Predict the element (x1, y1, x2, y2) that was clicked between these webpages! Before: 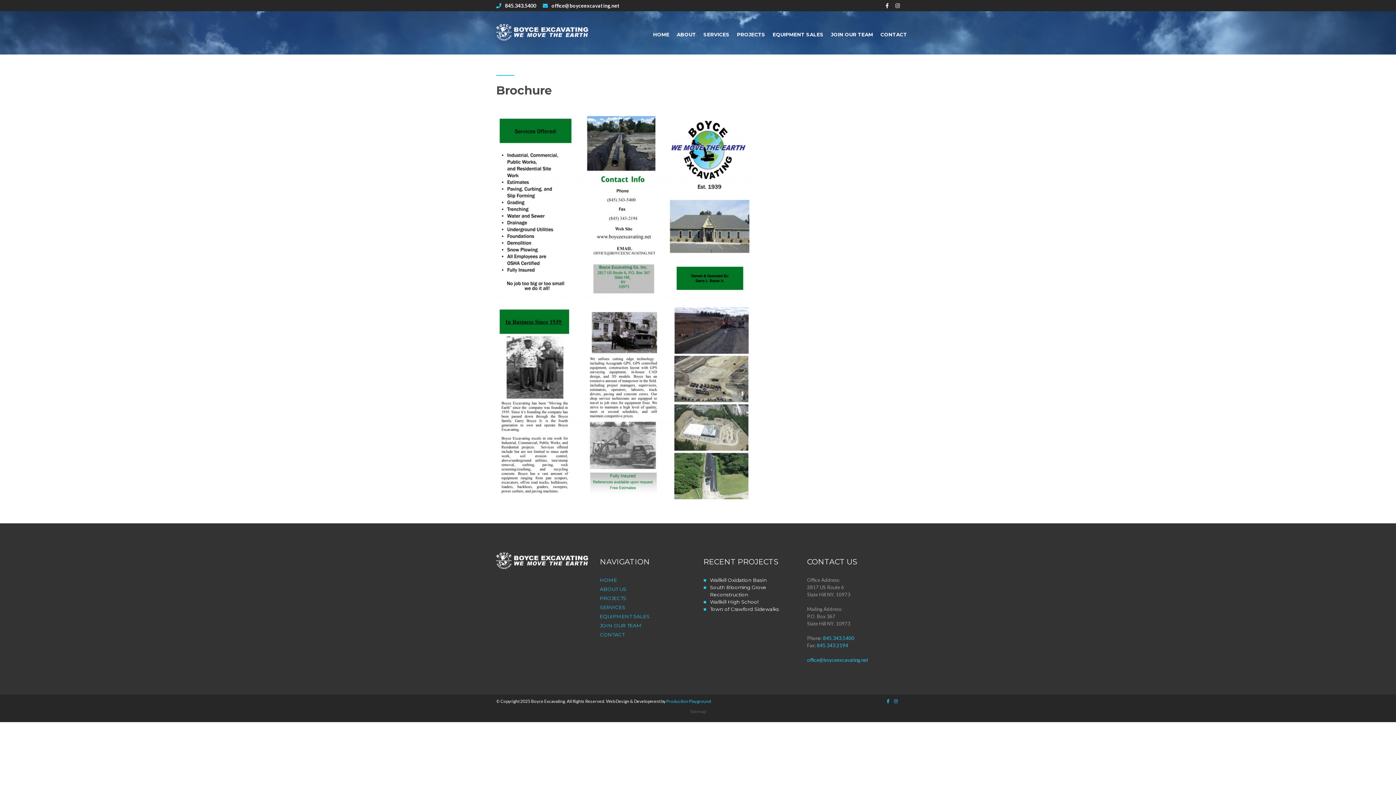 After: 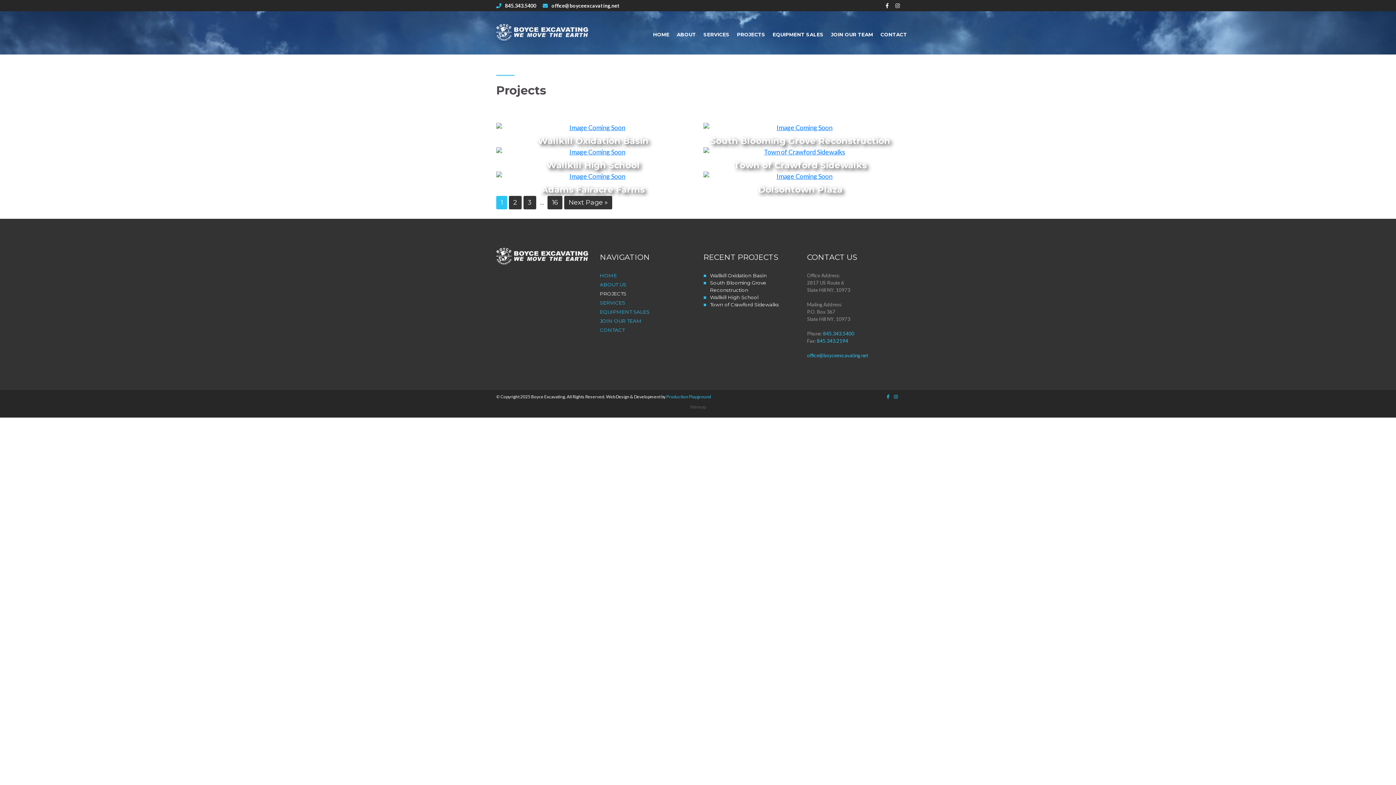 Action: bbox: (737, 31, 765, 37) label: PROJECTS